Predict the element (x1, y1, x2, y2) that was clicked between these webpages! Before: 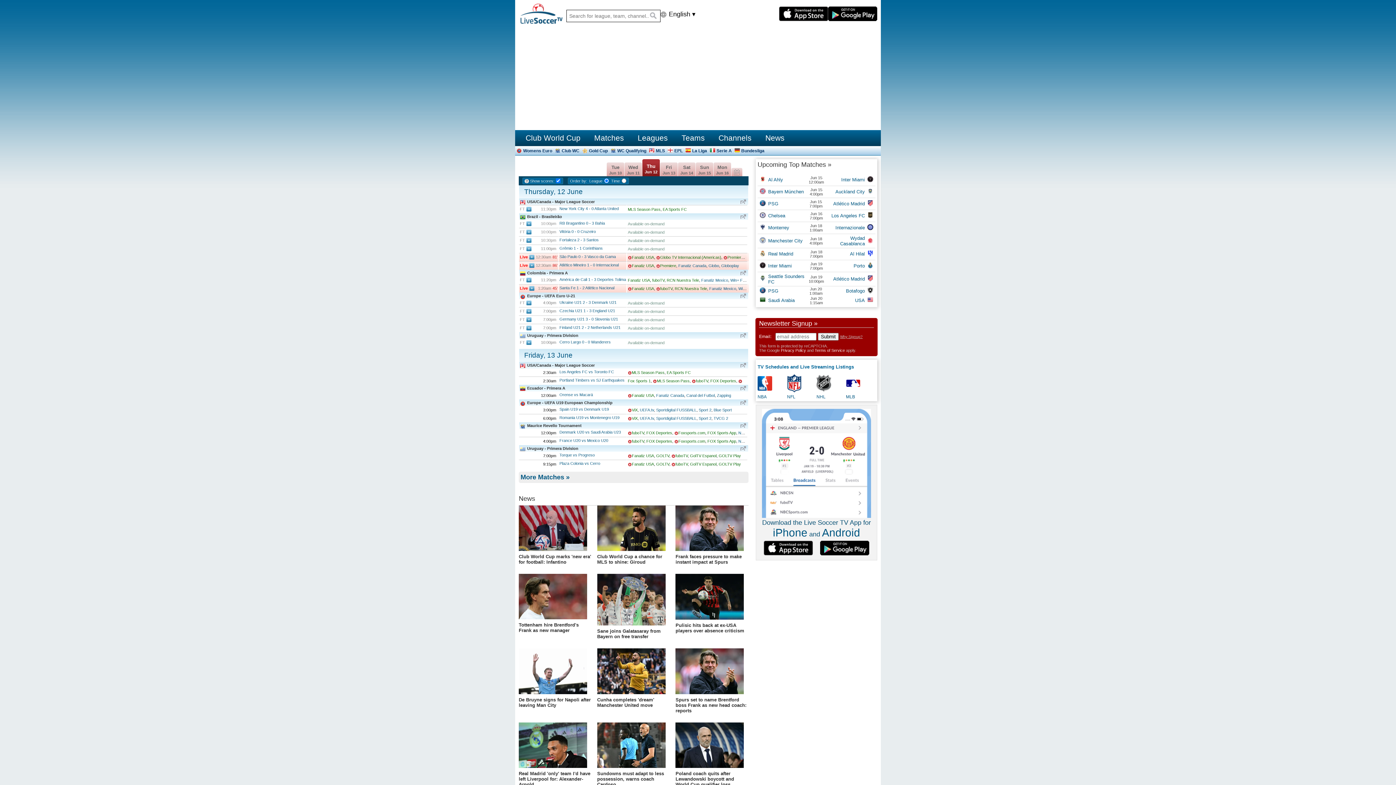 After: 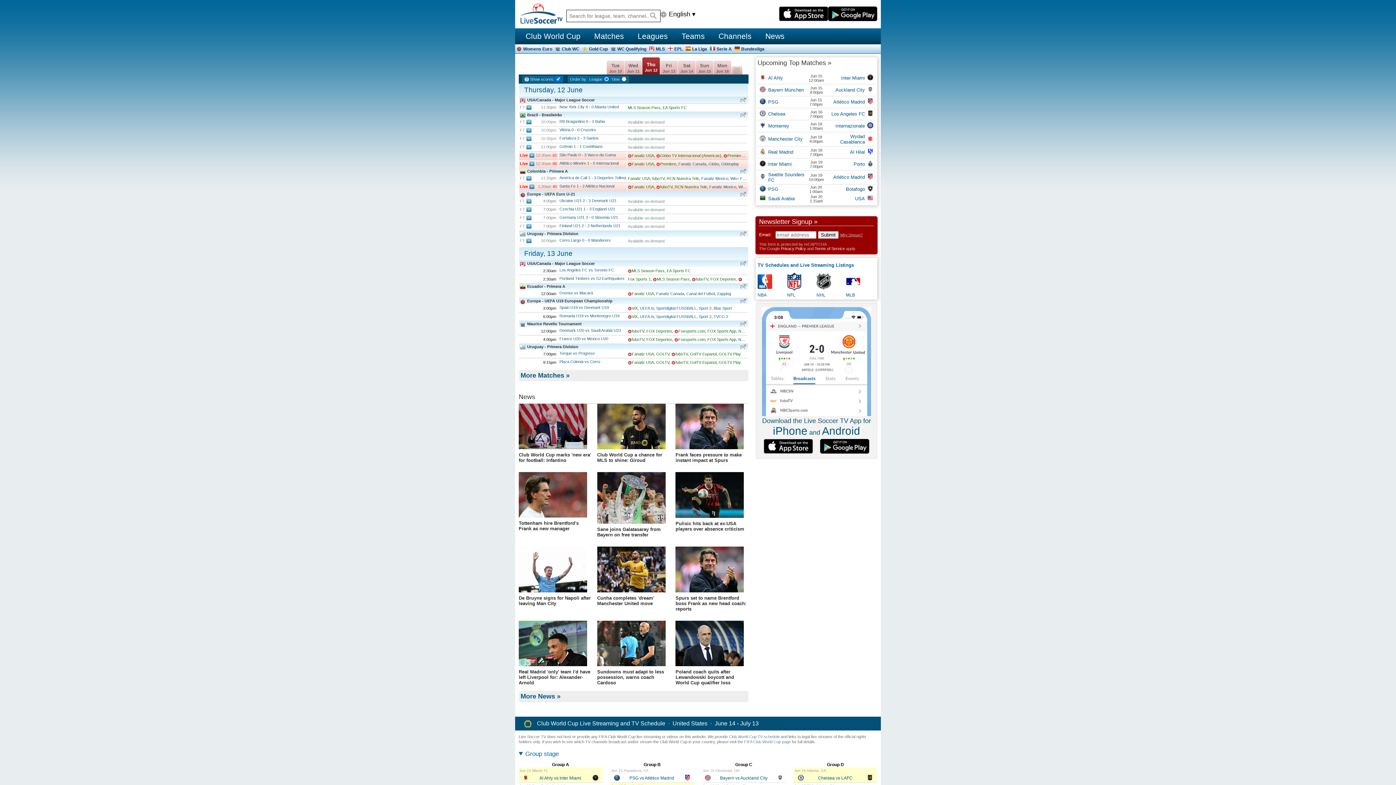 Action: label: Fanatiz Mexico bbox: (709, 286, 736, 290)